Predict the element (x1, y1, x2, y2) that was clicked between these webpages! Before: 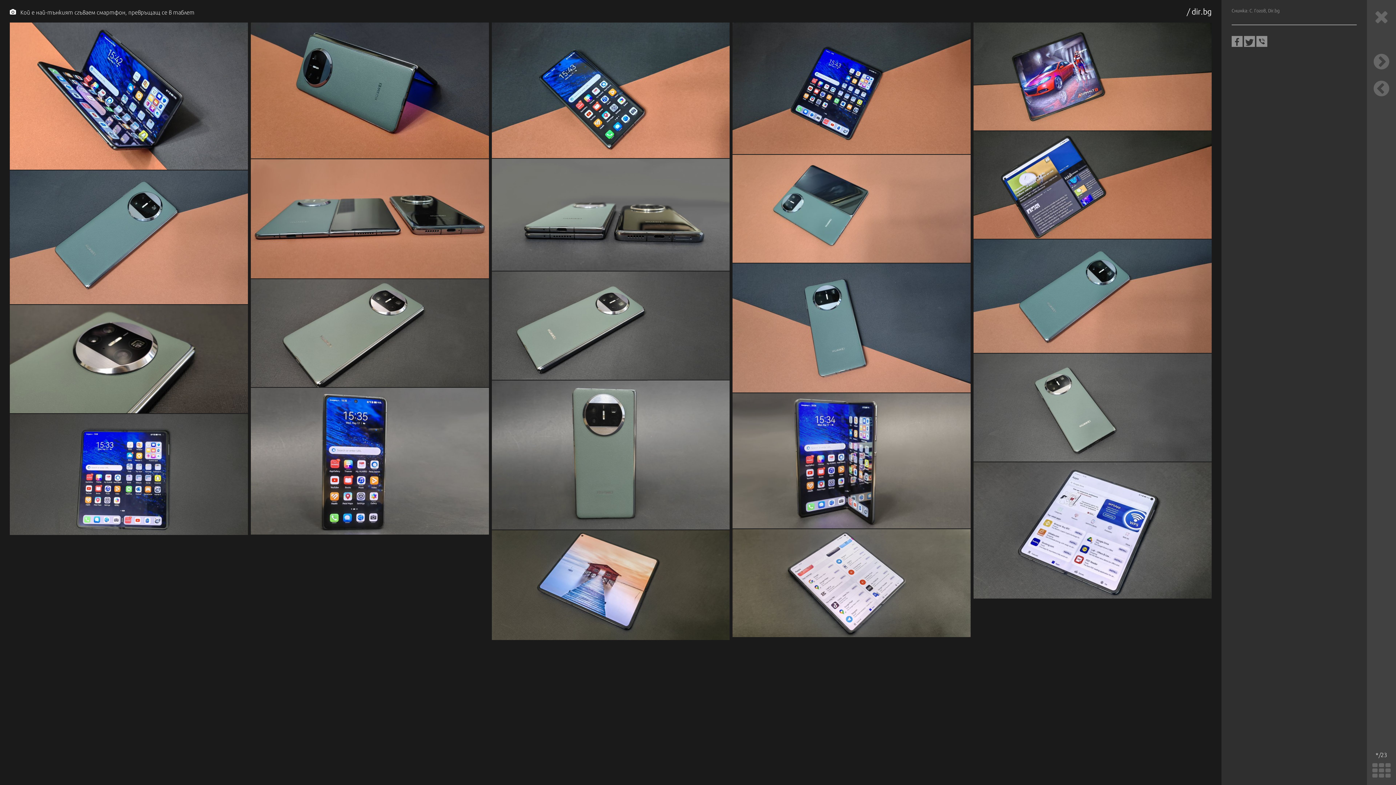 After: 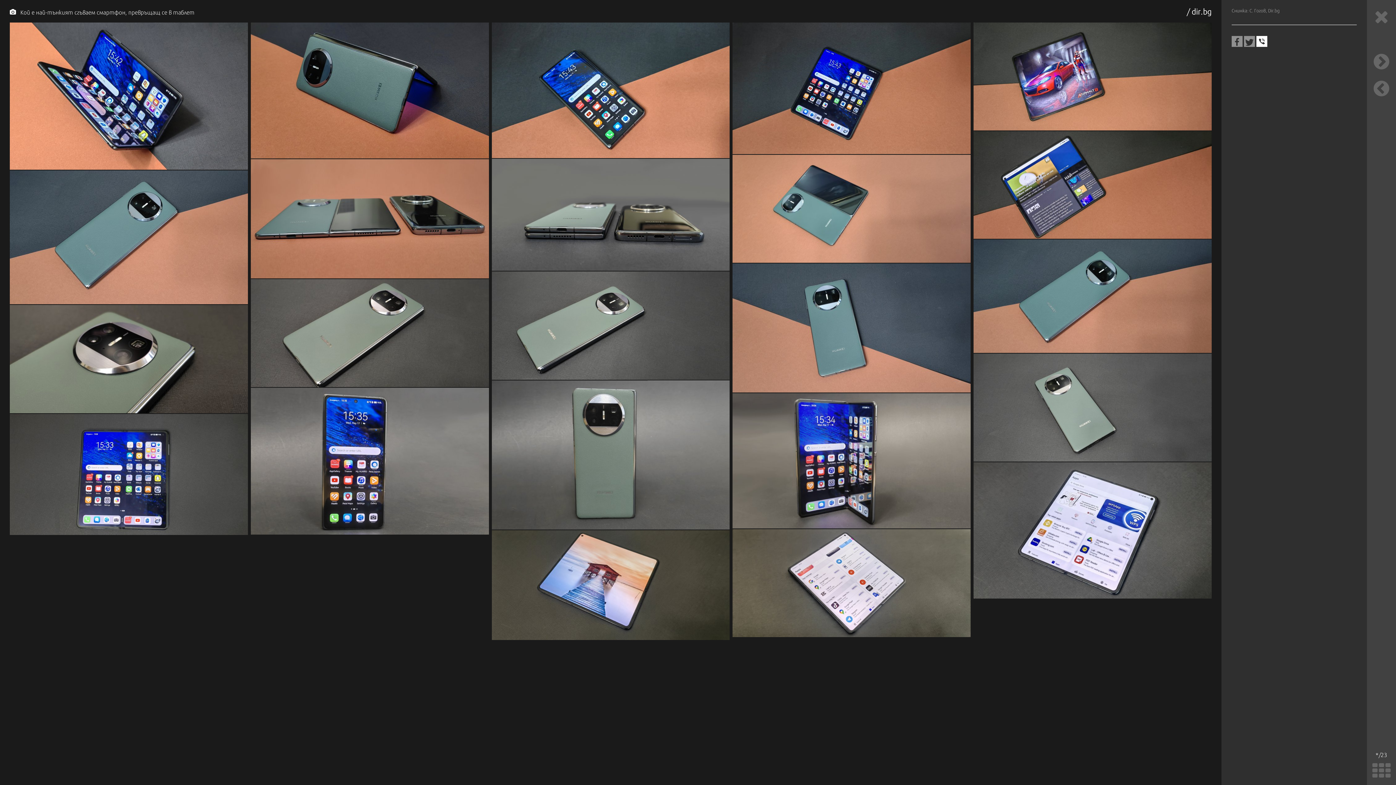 Action: bbox: (1256, 36, 1267, 46)